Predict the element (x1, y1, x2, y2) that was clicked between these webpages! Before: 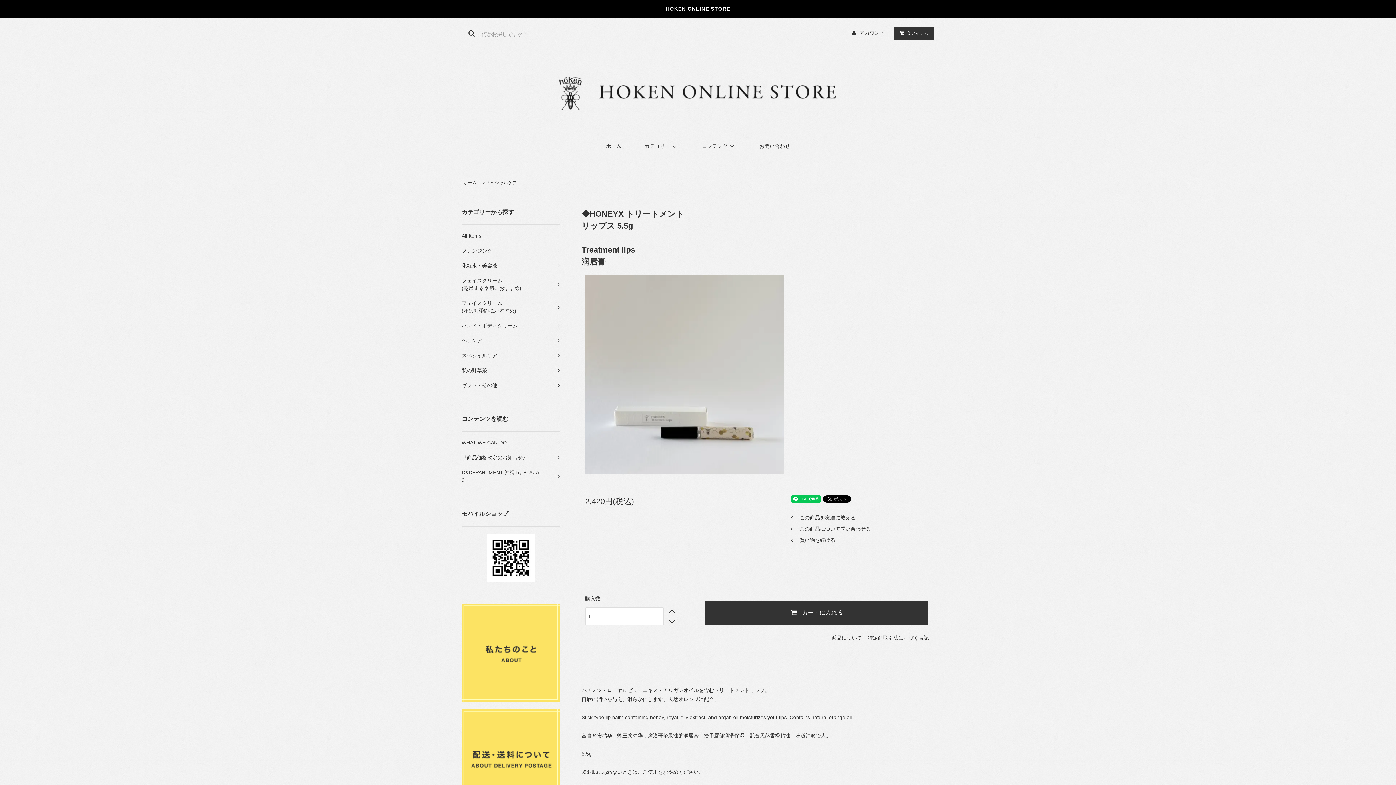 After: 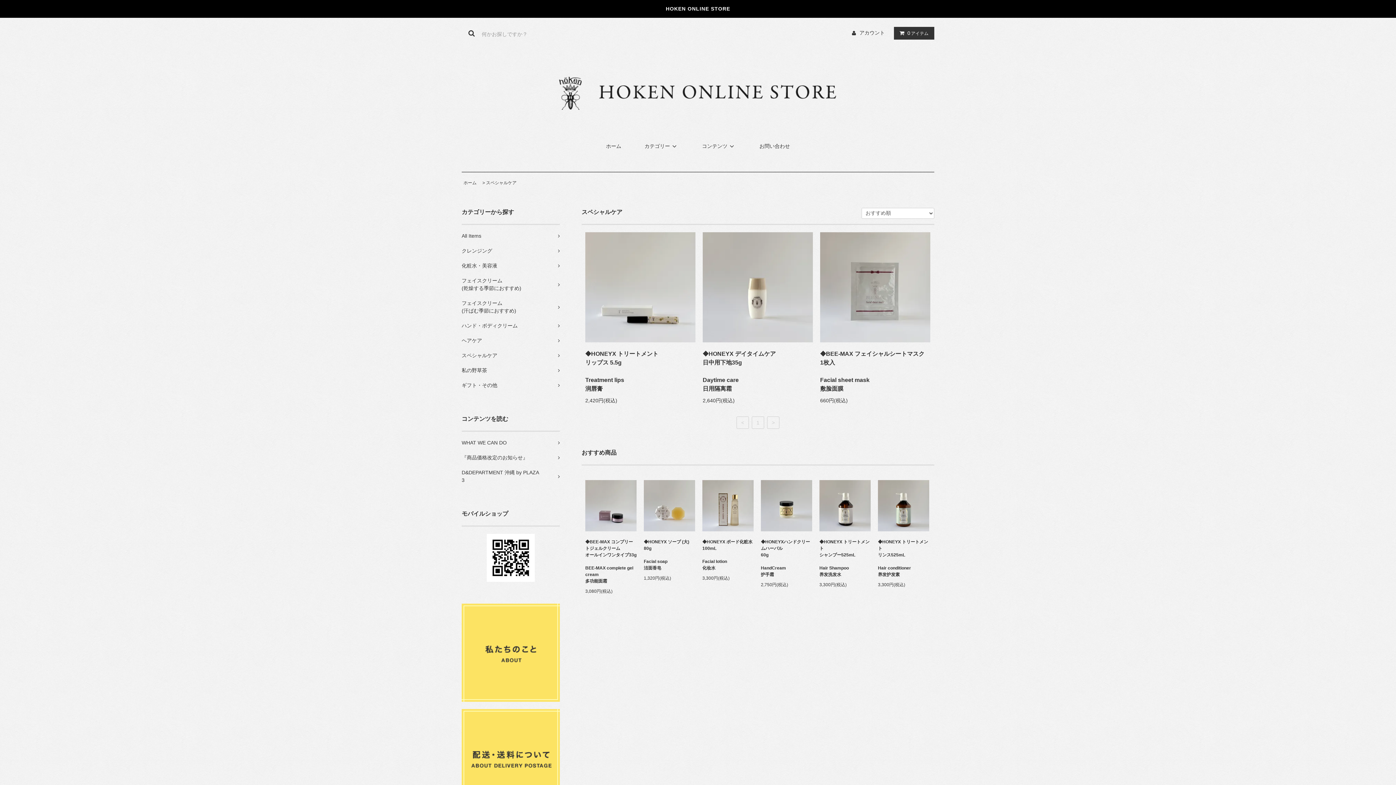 Action: bbox: (791, 535, 931, 546) label:  買い物を続ける